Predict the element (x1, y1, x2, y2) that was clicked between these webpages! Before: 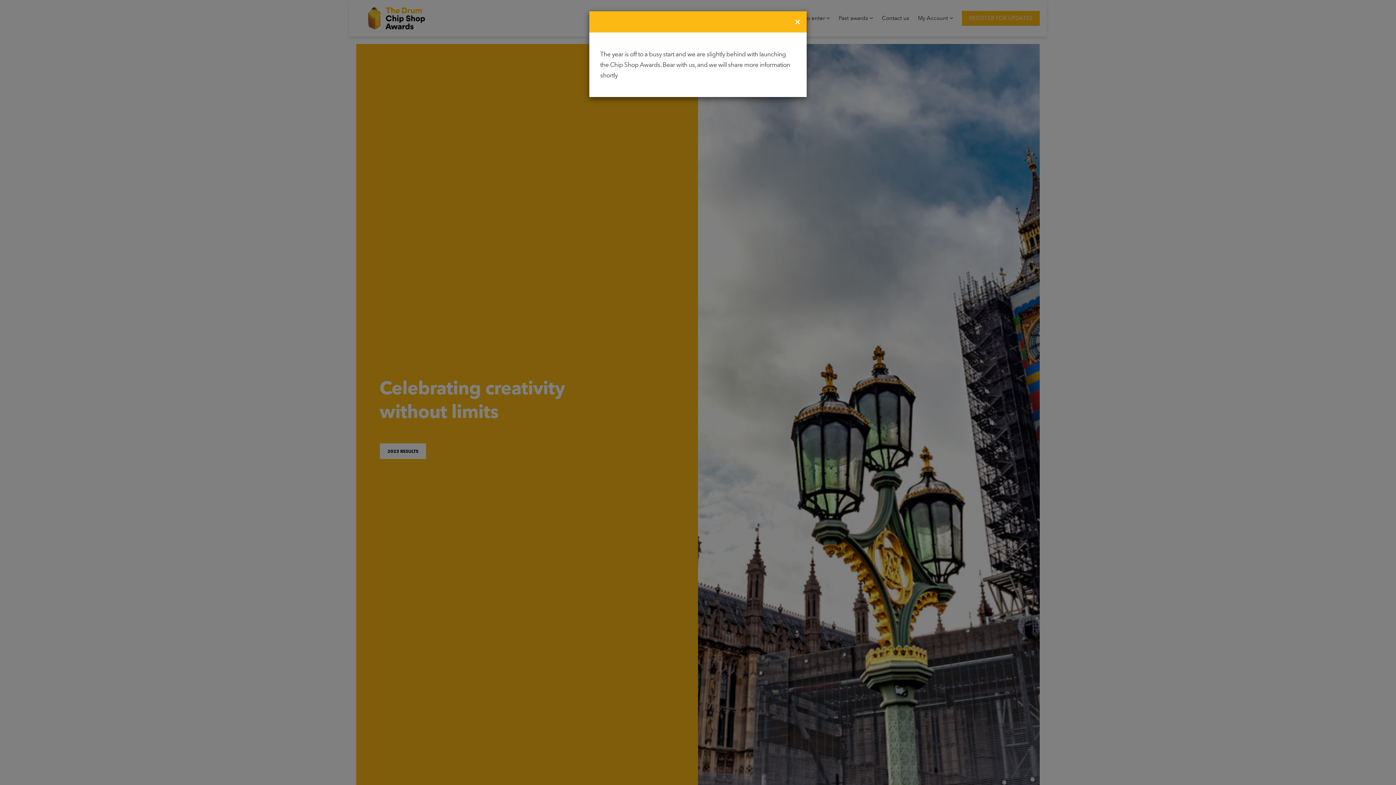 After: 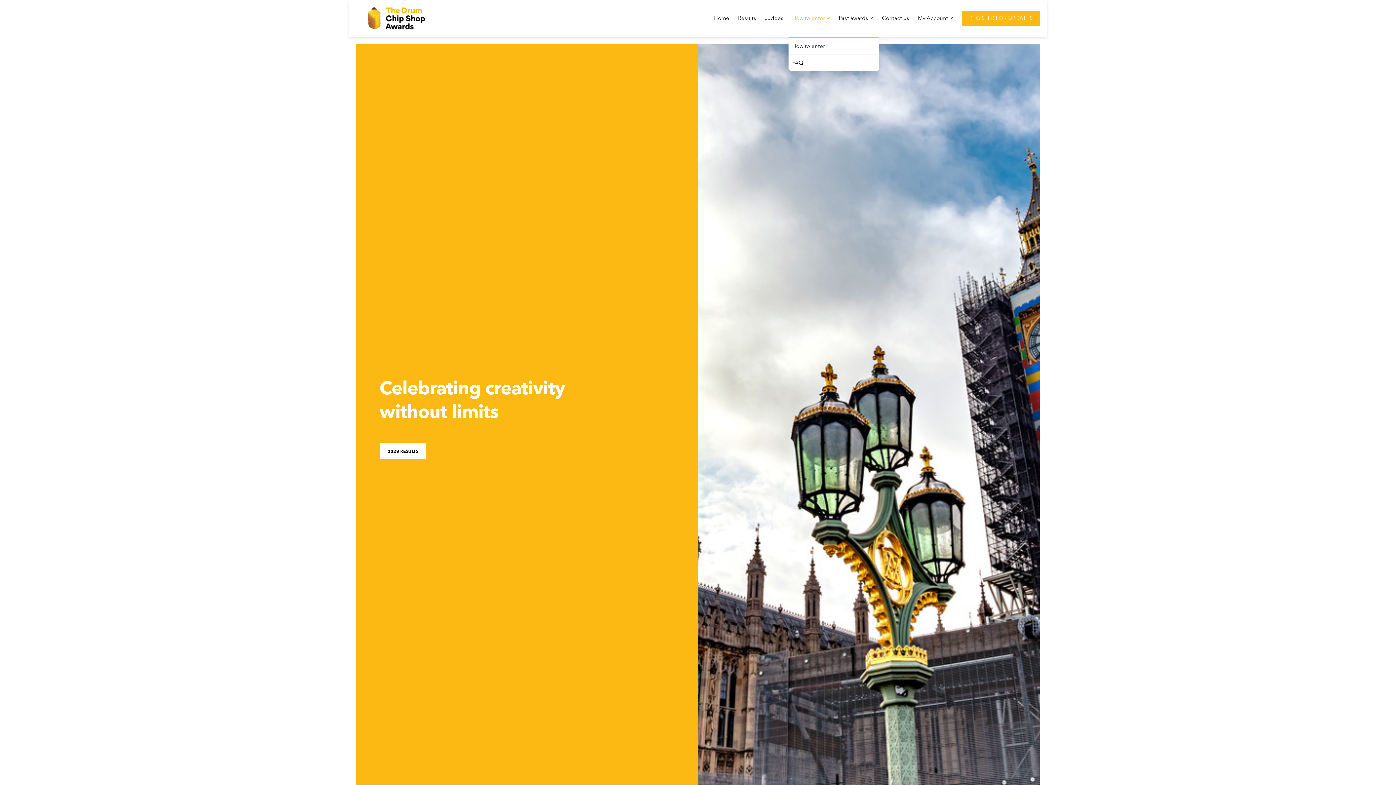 Action: label: Close bbox: (794, 16, 801, 26)